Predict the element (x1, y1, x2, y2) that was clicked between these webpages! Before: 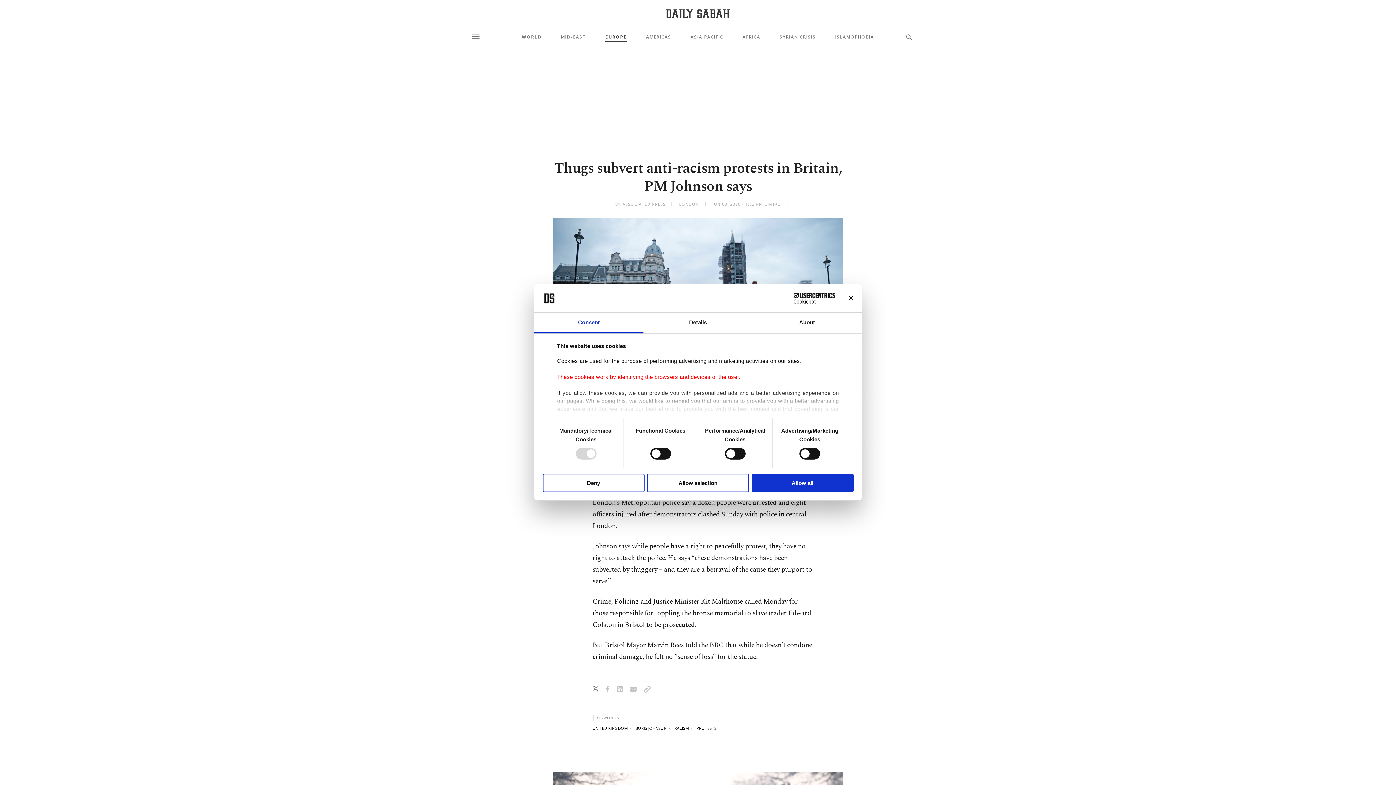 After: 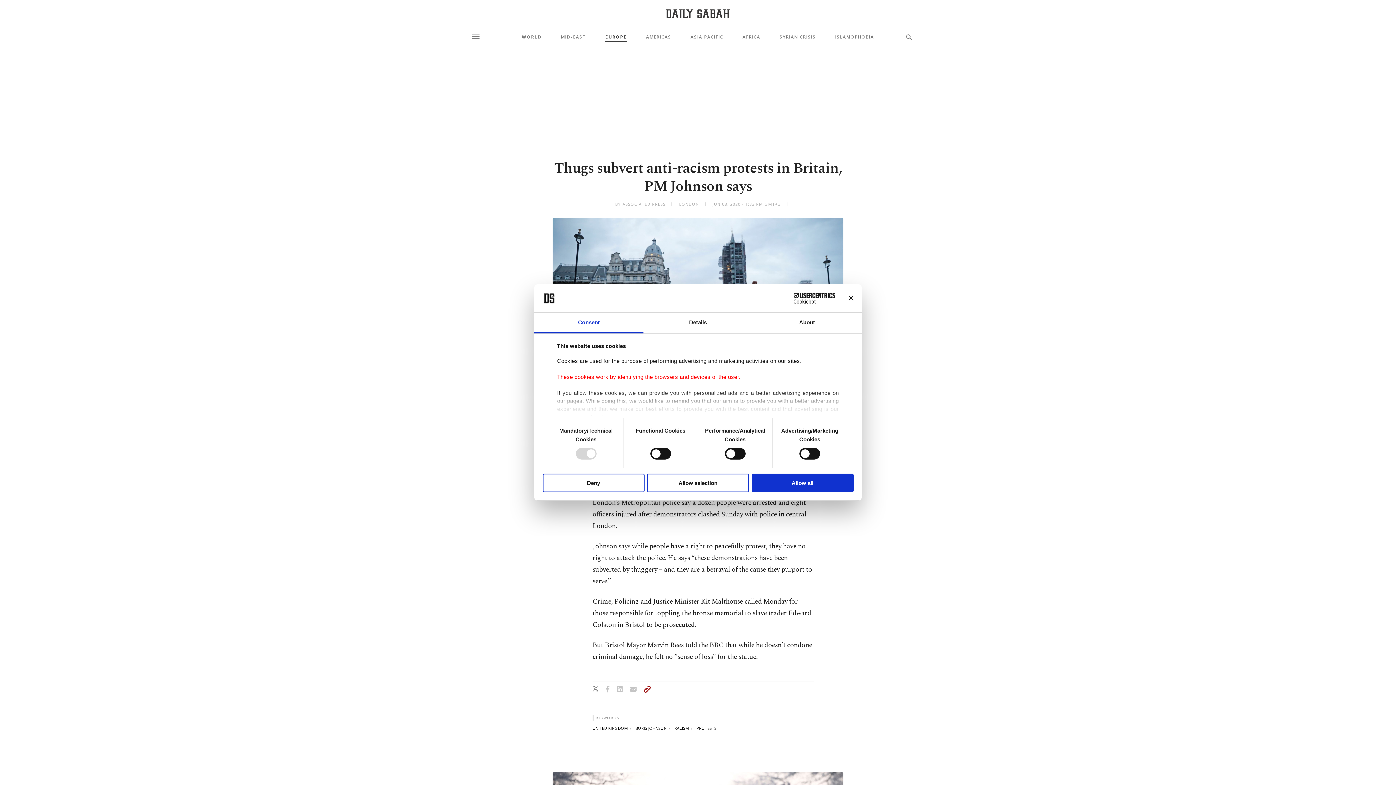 Action: bbox: (644, 686, 650, 695)